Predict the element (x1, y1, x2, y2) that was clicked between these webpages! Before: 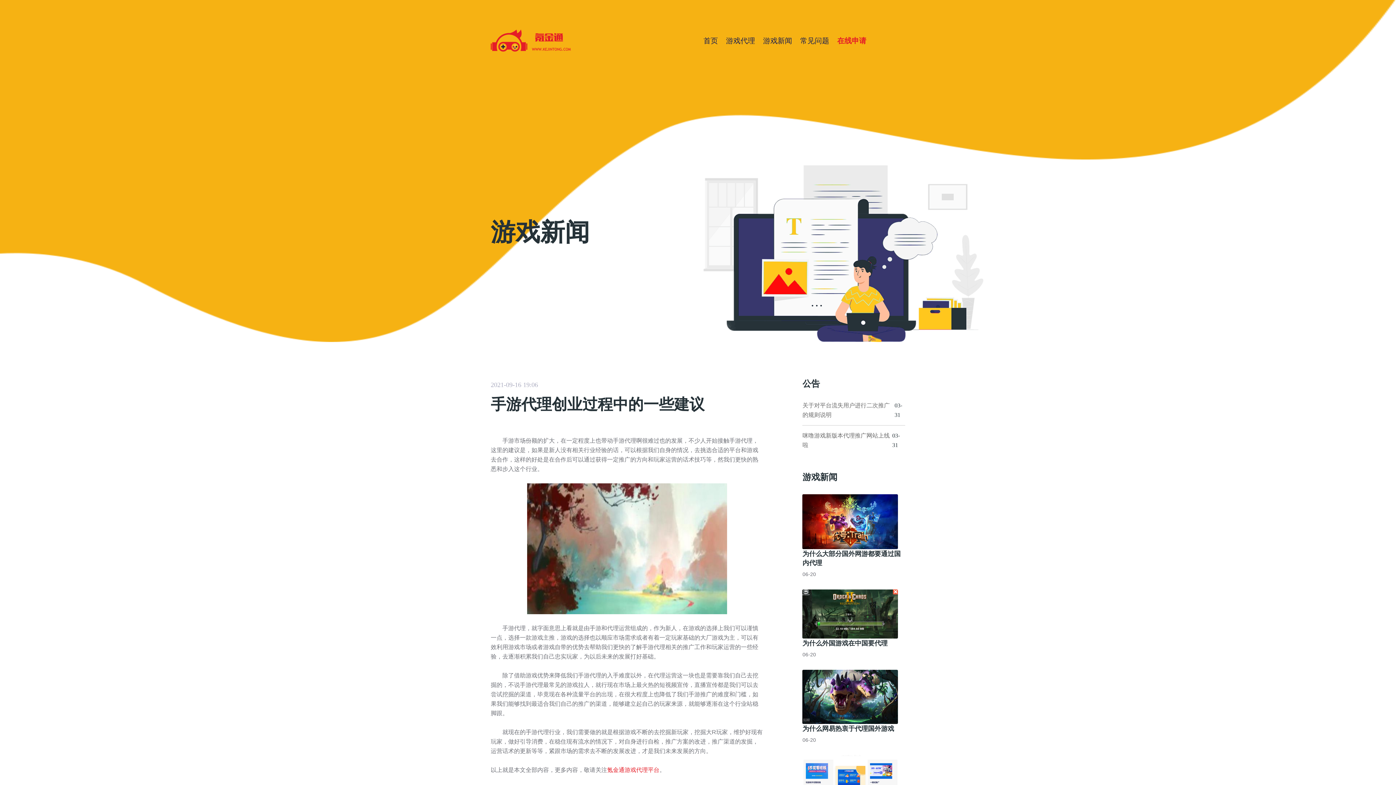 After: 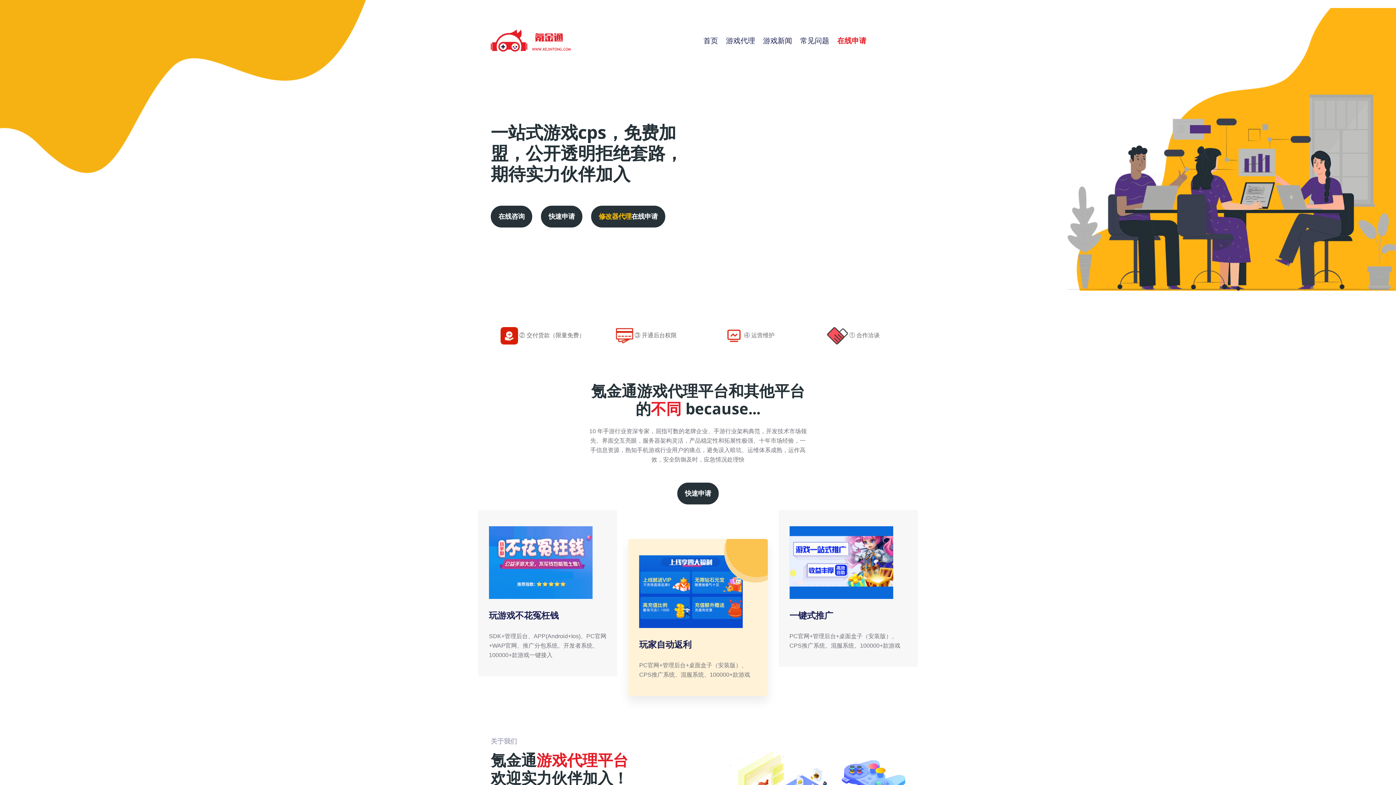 Action: bbox: (703, 36, 718, 44) label: 首页